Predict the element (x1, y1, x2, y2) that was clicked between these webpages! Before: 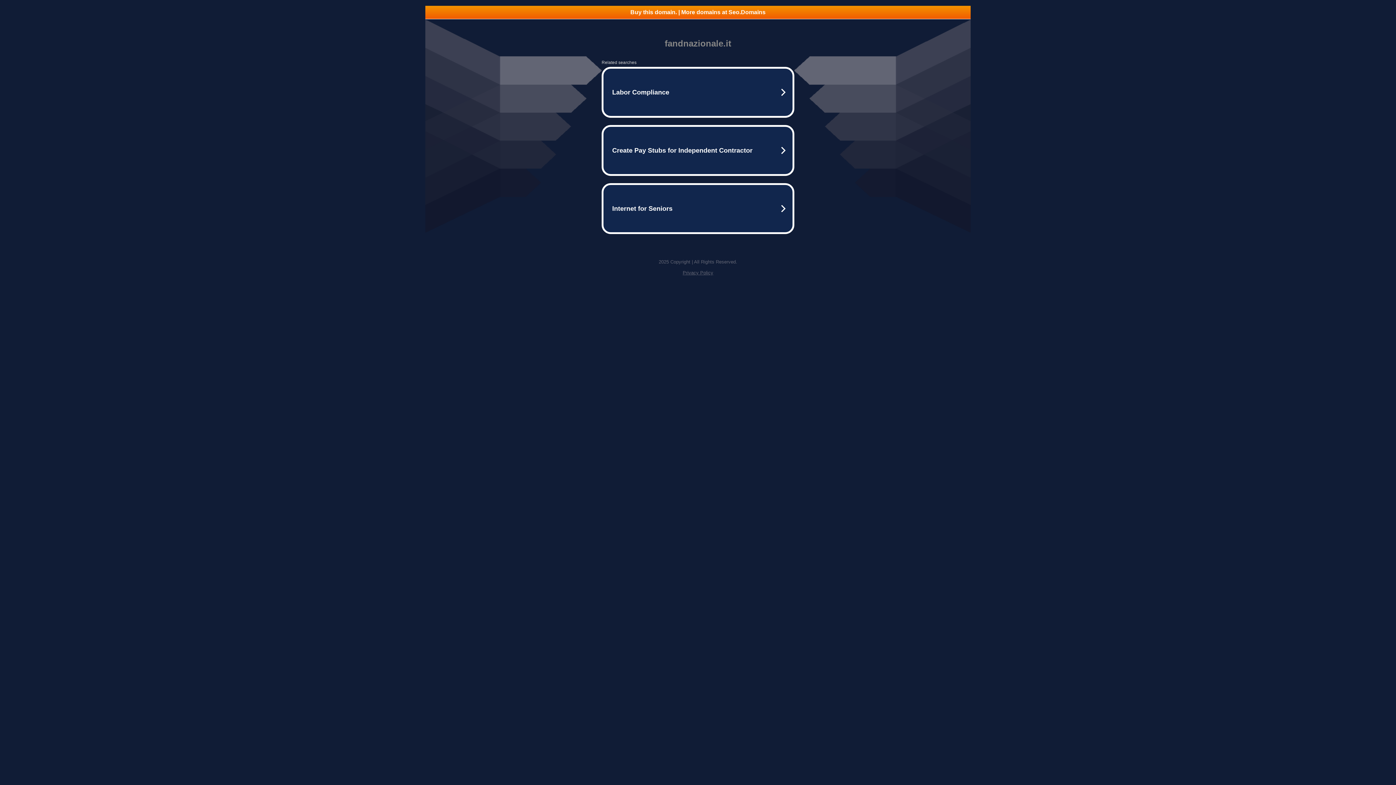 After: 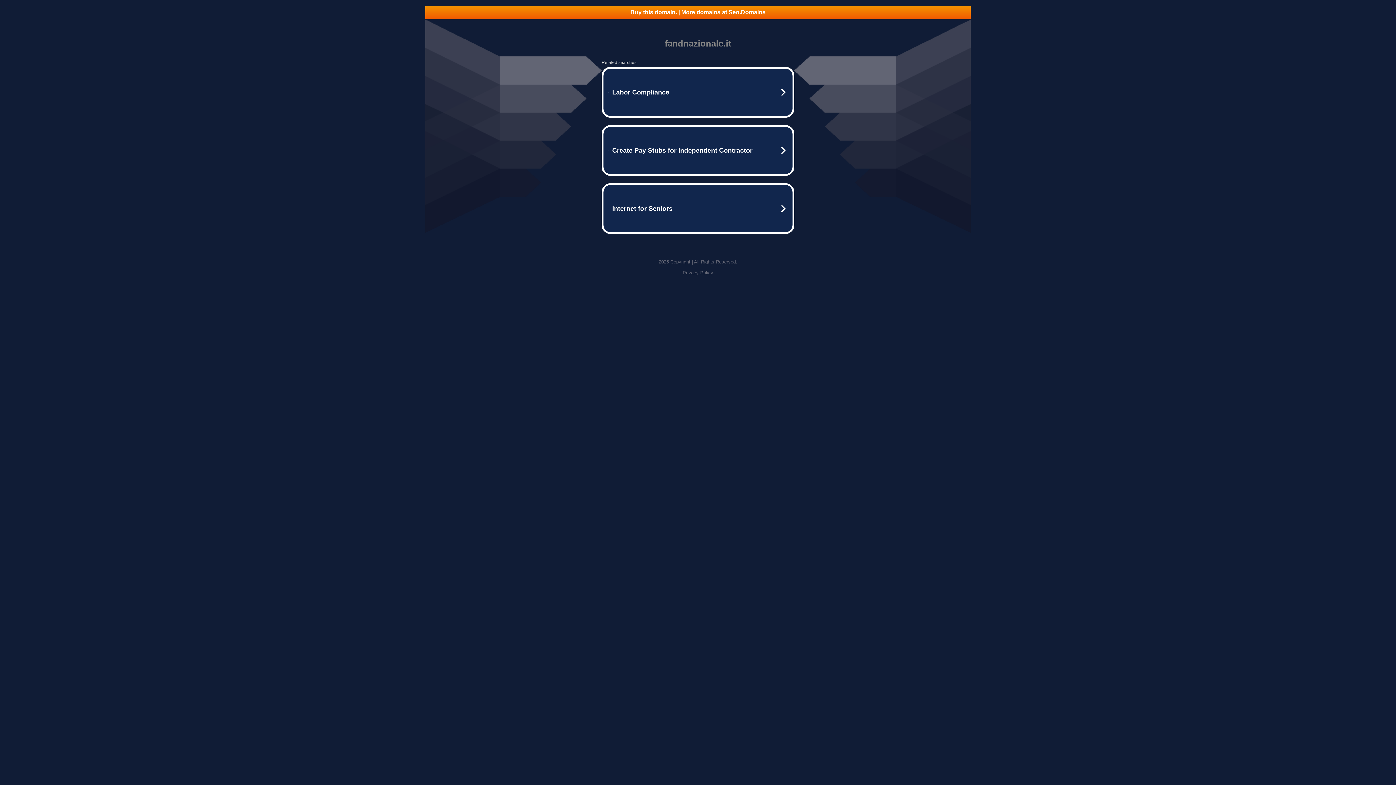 Action: label: Buy this domain. | More domains at Seo.Domains bbox: (425, 5, 970, 18)